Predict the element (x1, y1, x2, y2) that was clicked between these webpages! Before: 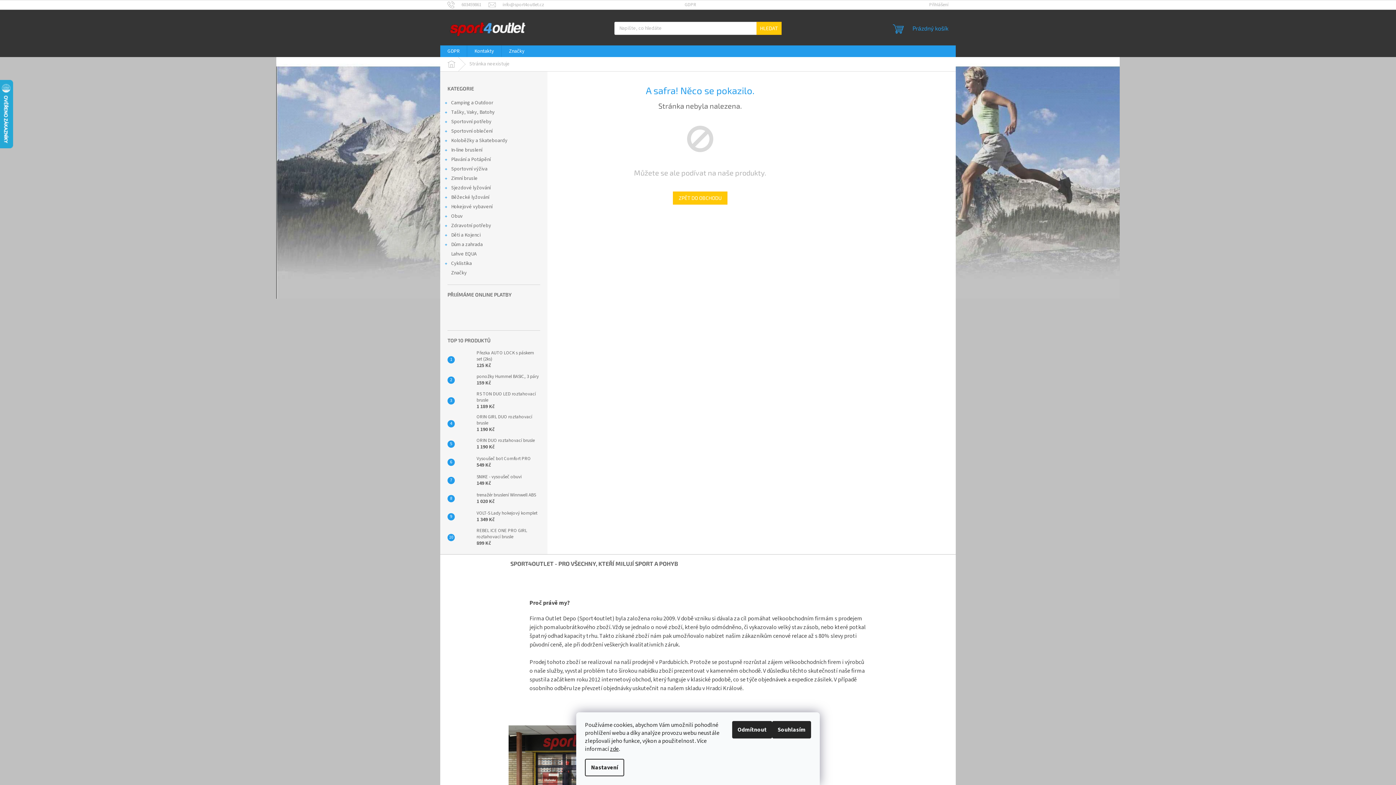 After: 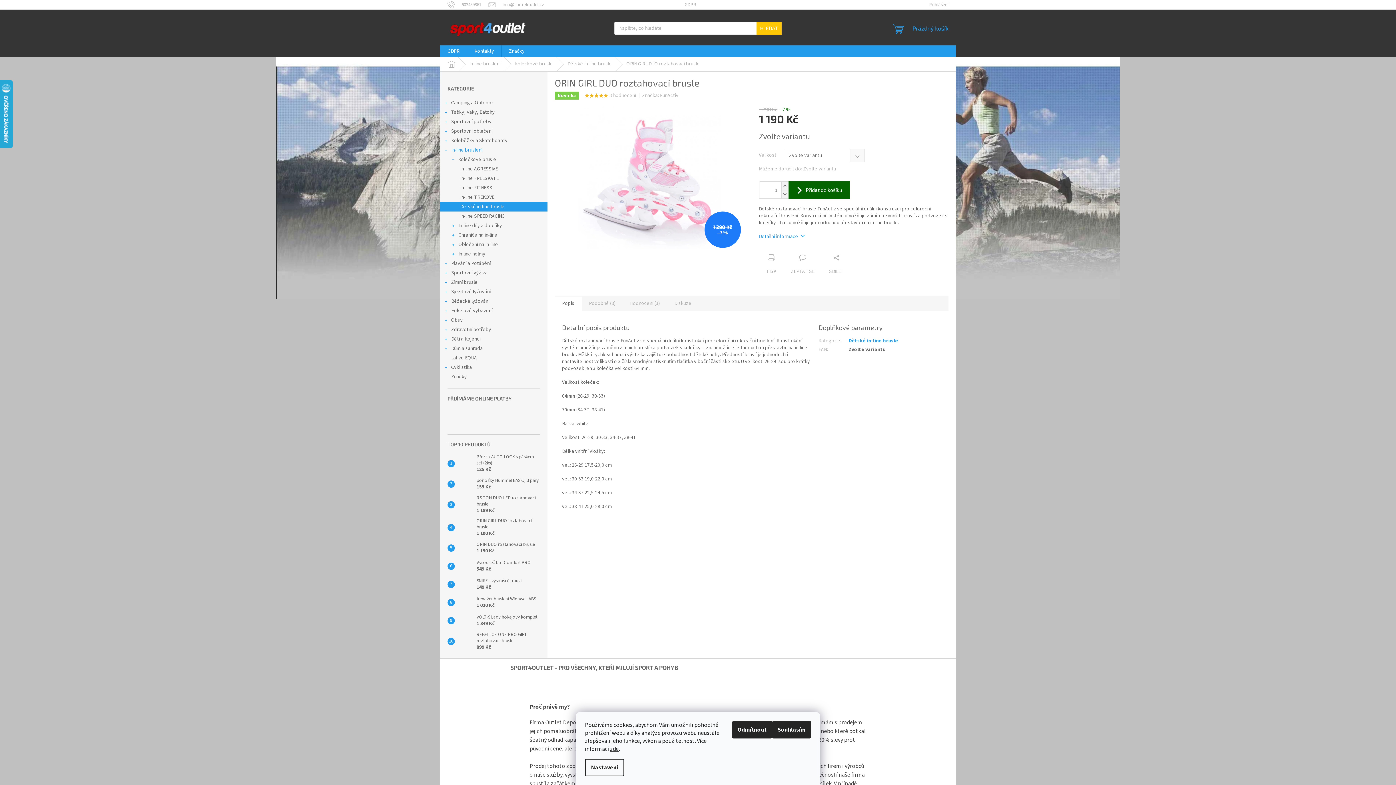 Action: bbox: (454, 416, 473, 431)